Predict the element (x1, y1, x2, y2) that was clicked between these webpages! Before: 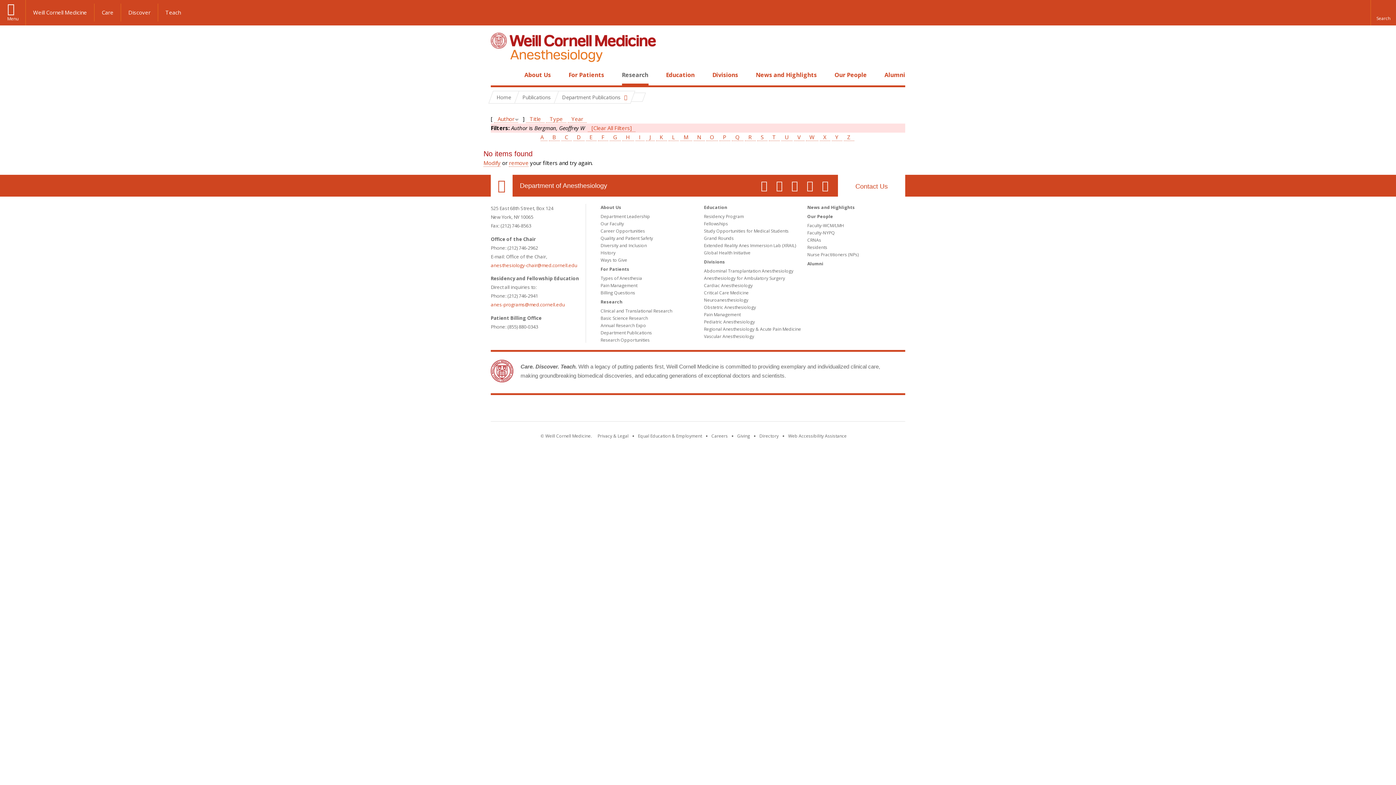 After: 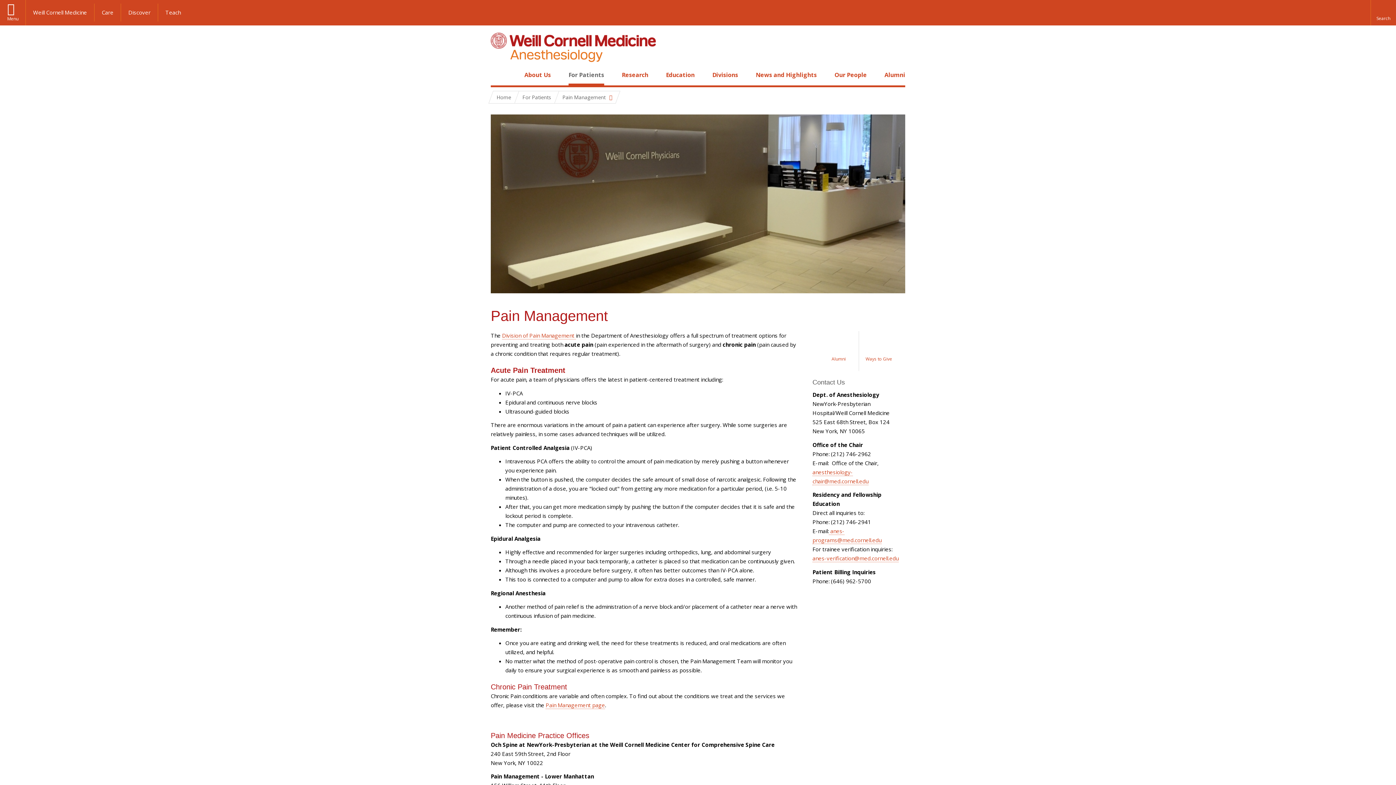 Action: bbox: (600, 282, 637, 288) label: Pain Management